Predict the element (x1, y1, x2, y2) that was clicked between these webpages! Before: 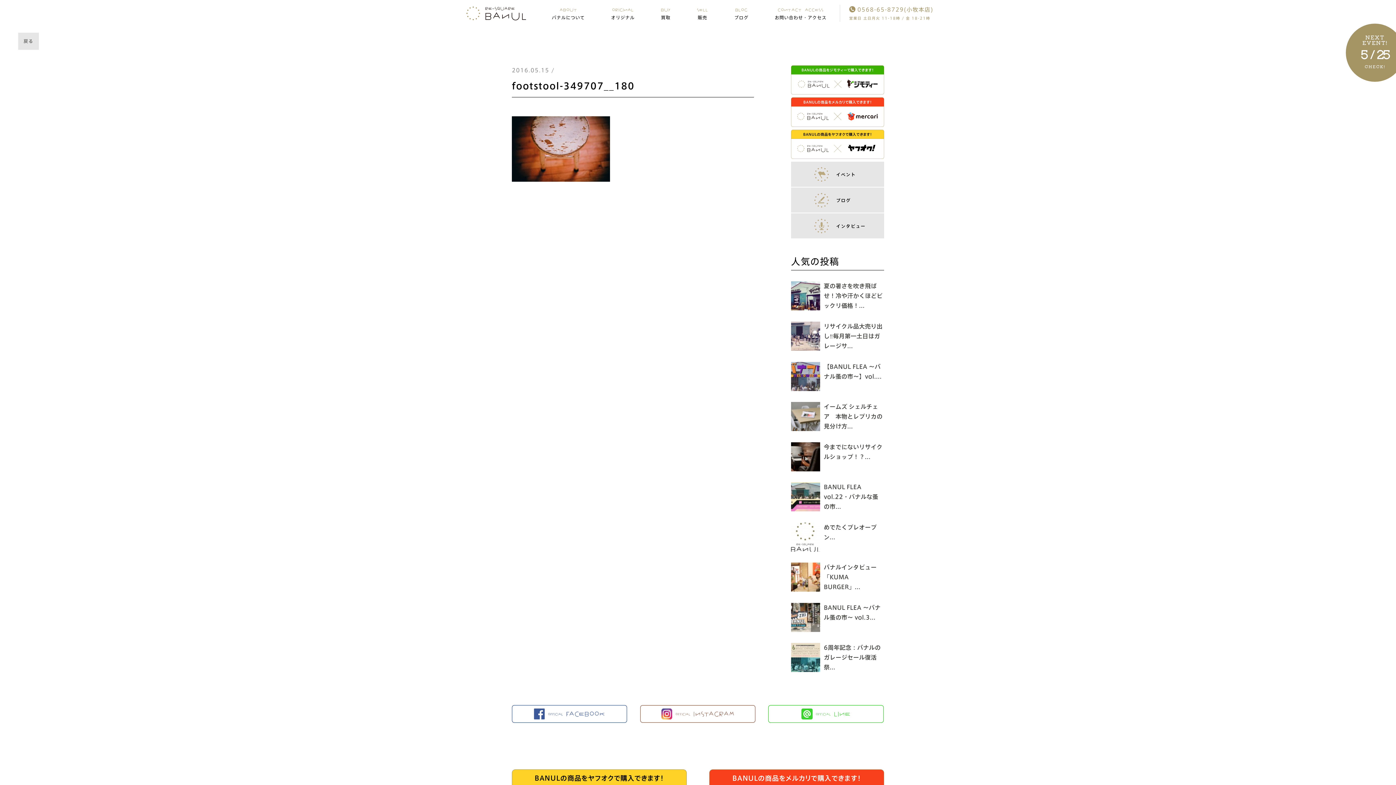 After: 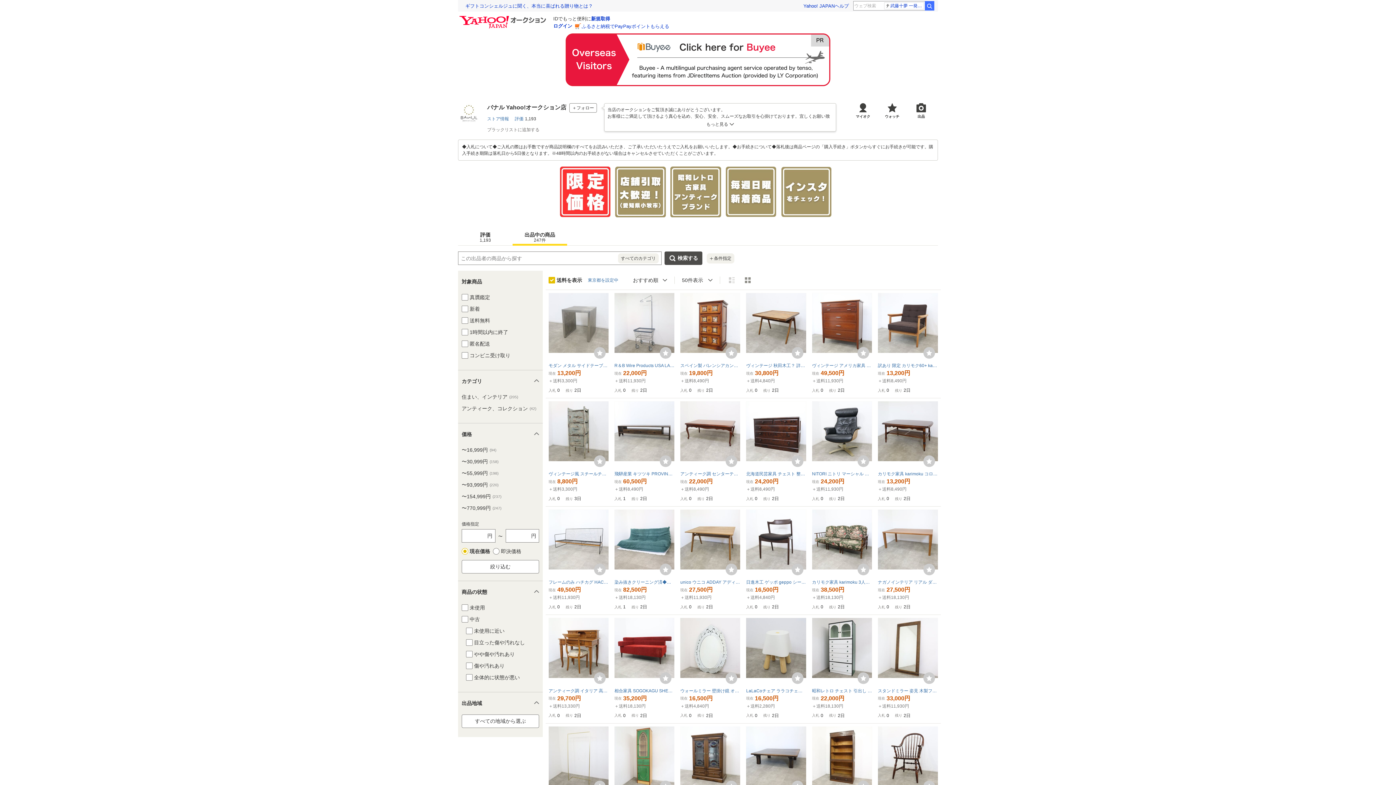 Action: bbox: (791, 154, 884, 159)